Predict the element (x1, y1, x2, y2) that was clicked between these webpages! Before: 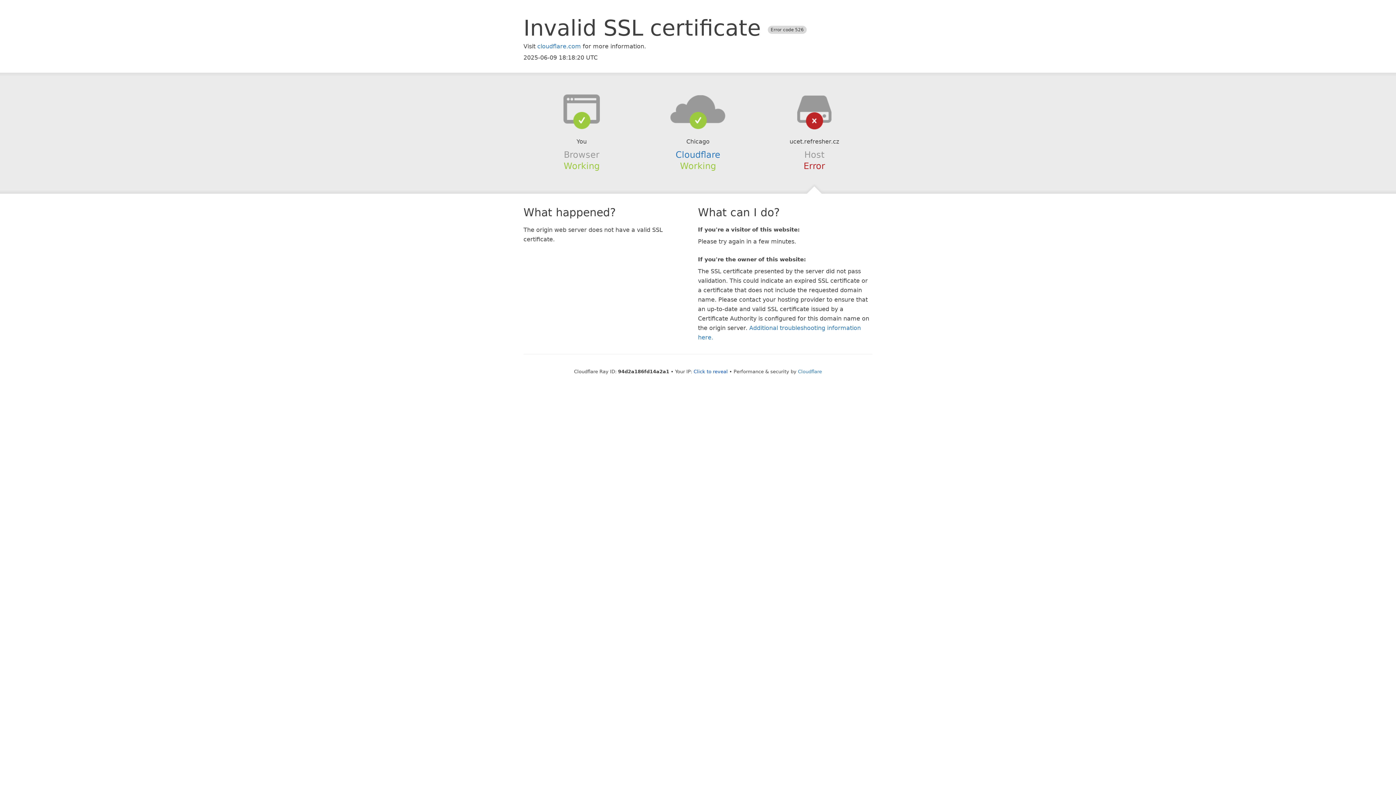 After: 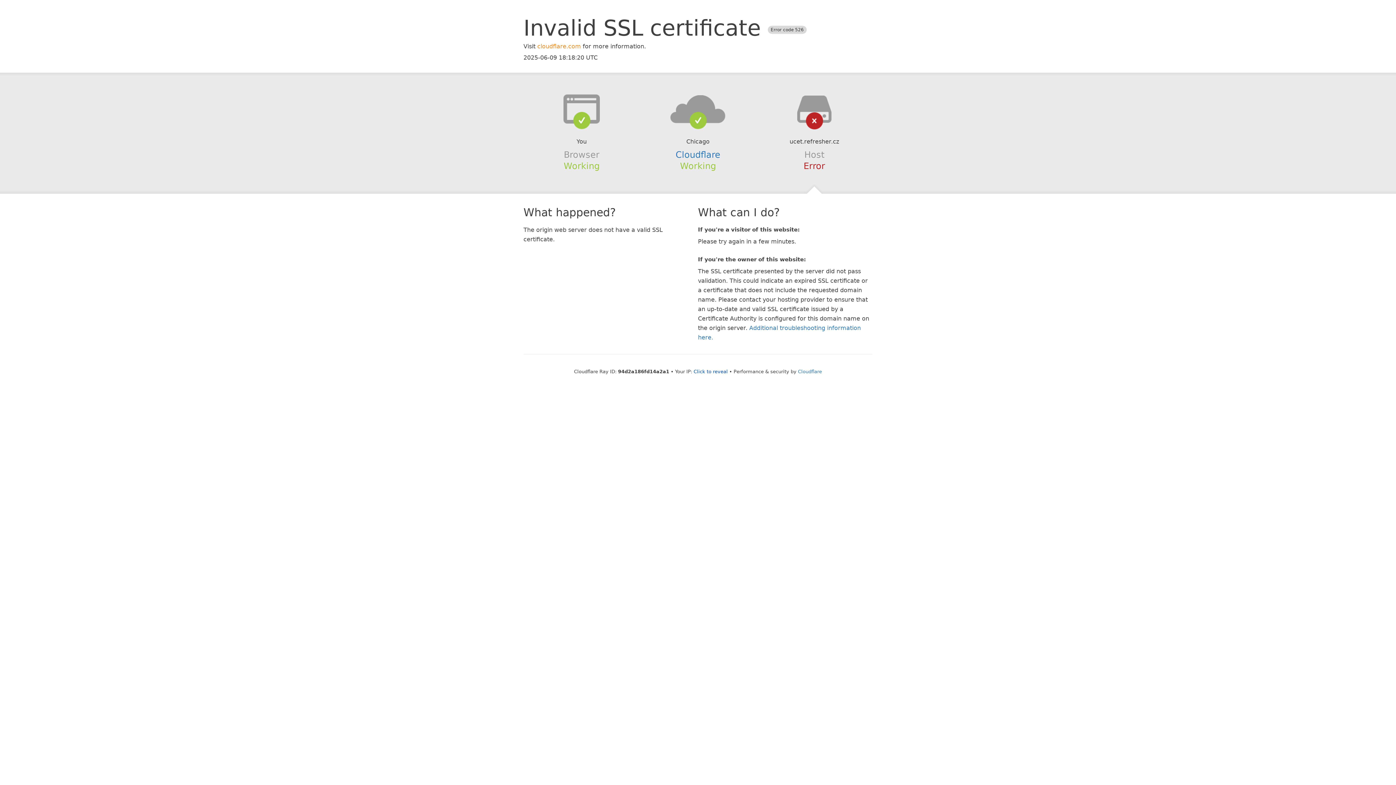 Action: bbox: (537, 42, 581, 49) label: cloudflare.com